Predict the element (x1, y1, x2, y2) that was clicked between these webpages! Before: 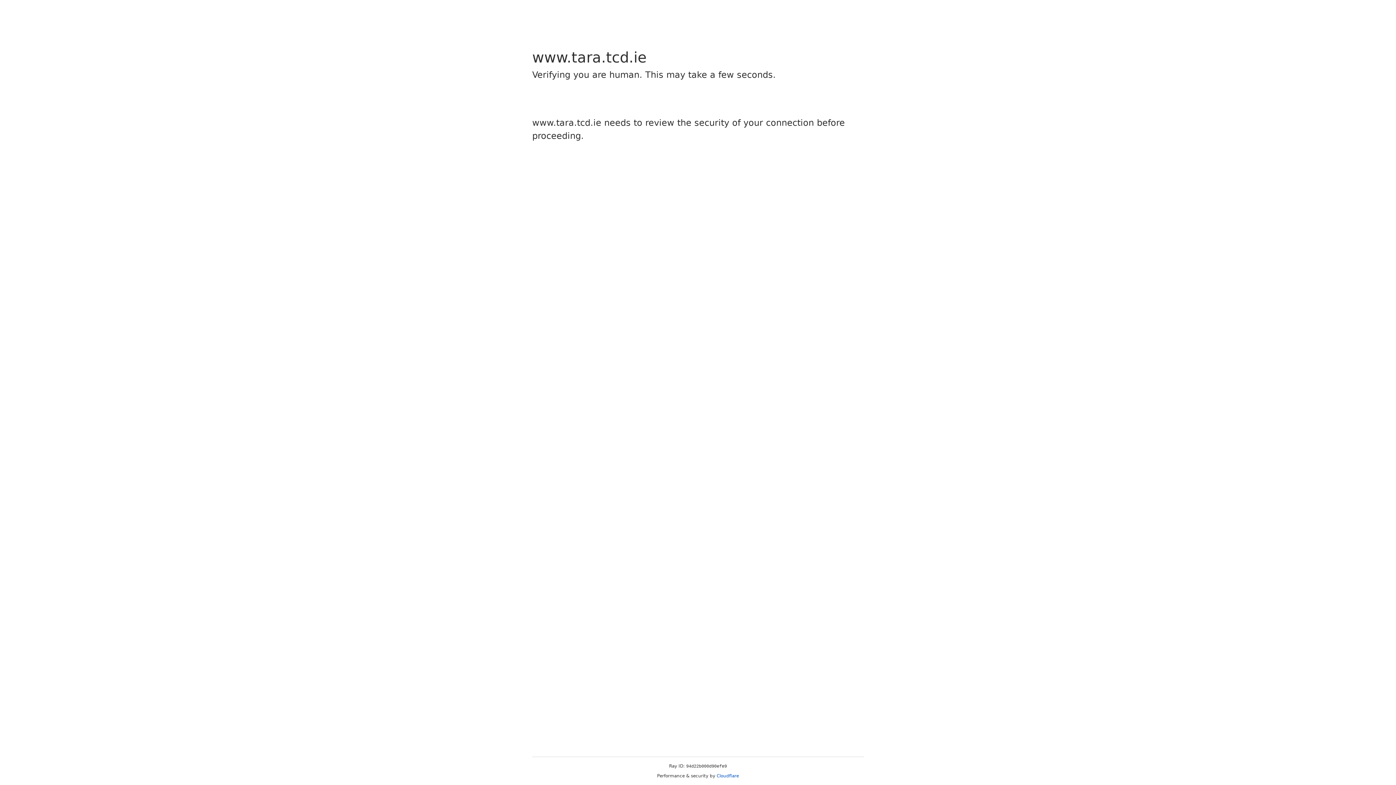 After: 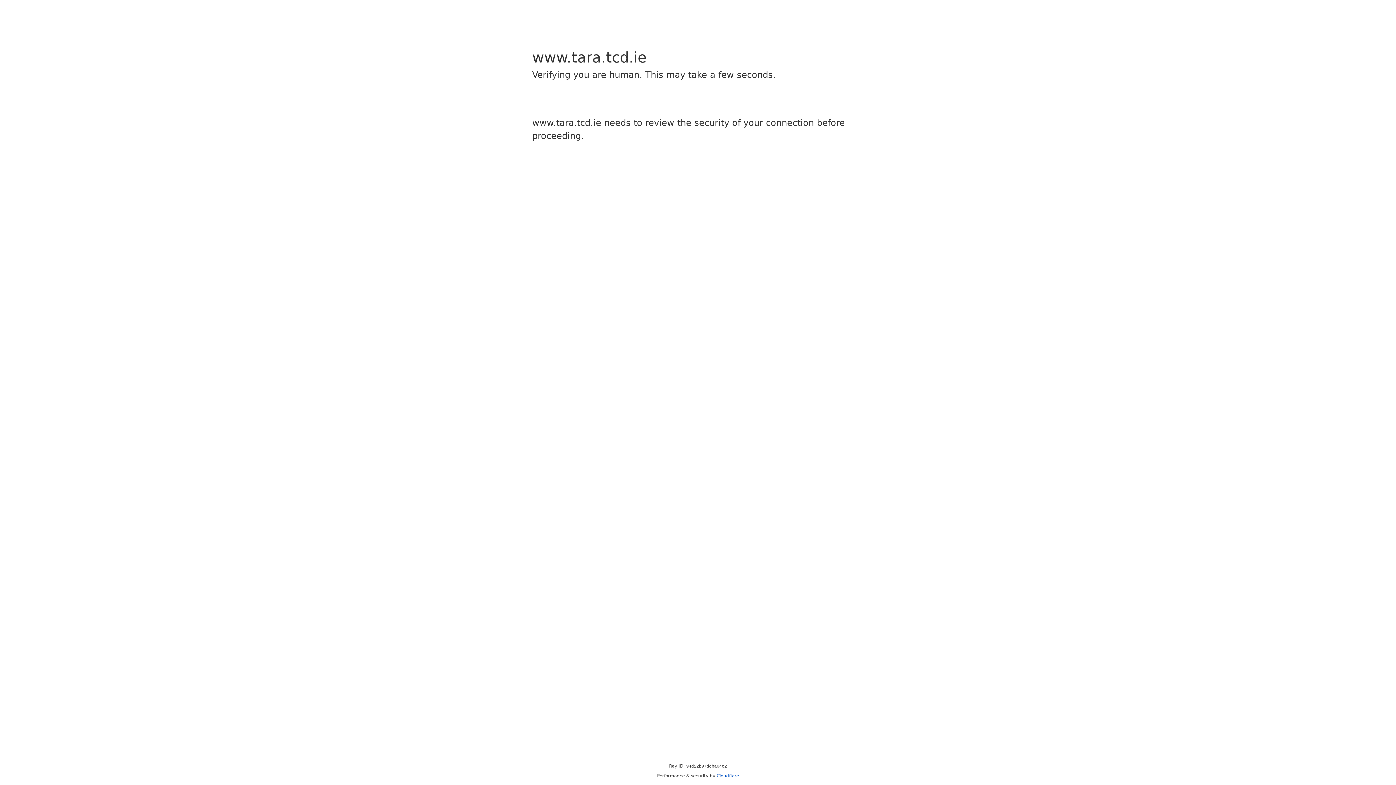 Action: label: Cloudflare bbox: (716, 773, 739, 778)